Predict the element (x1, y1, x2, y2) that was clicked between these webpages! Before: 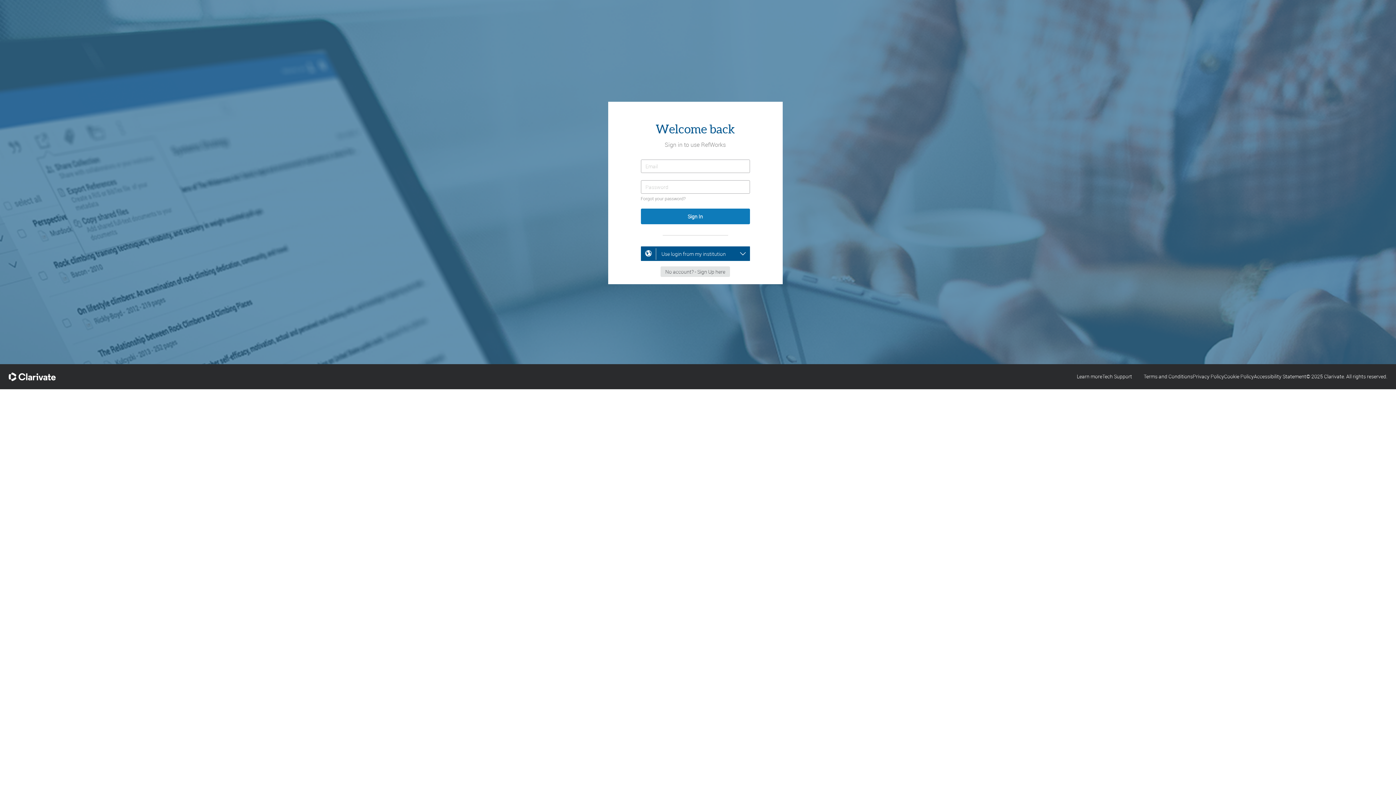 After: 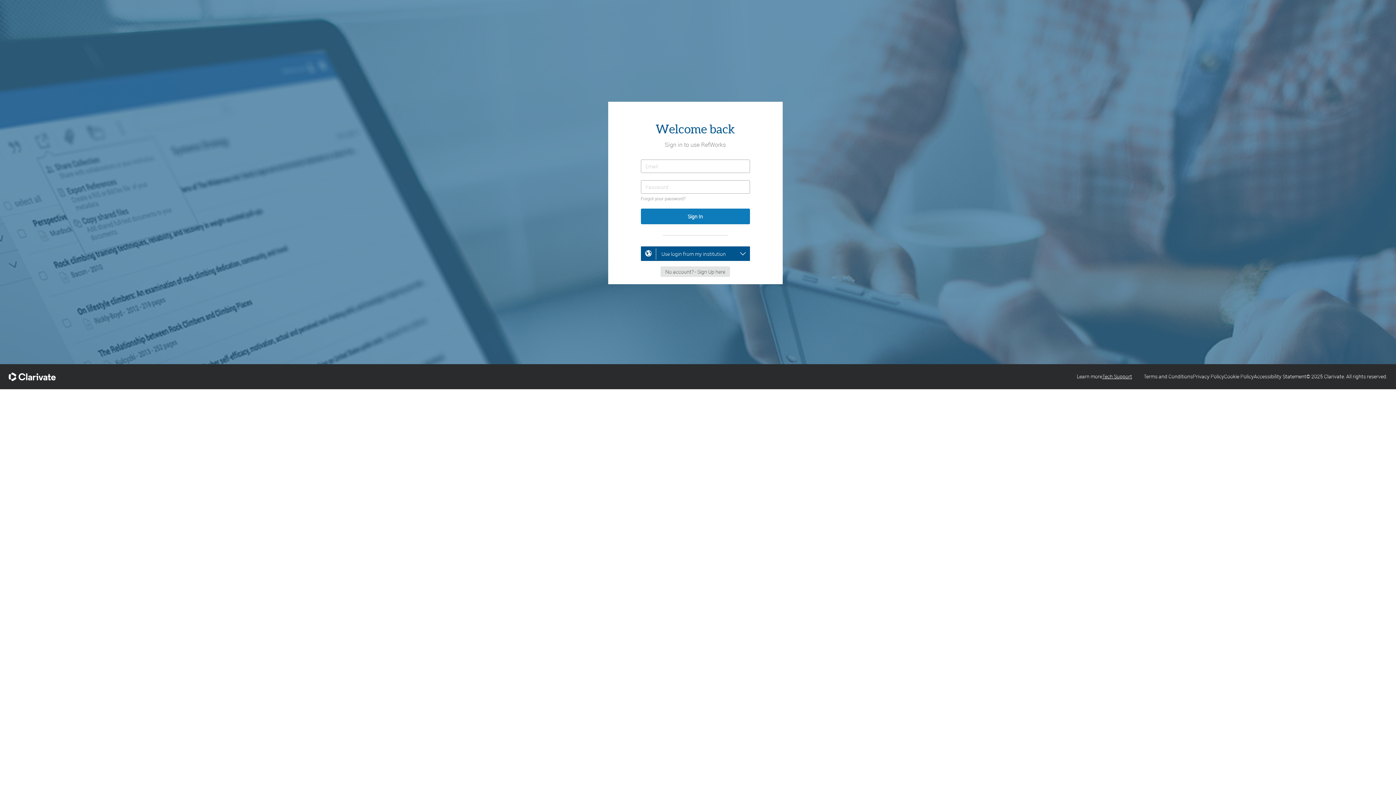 Action: bbox: (1102, 373, 1132, 380) label: Tech Support